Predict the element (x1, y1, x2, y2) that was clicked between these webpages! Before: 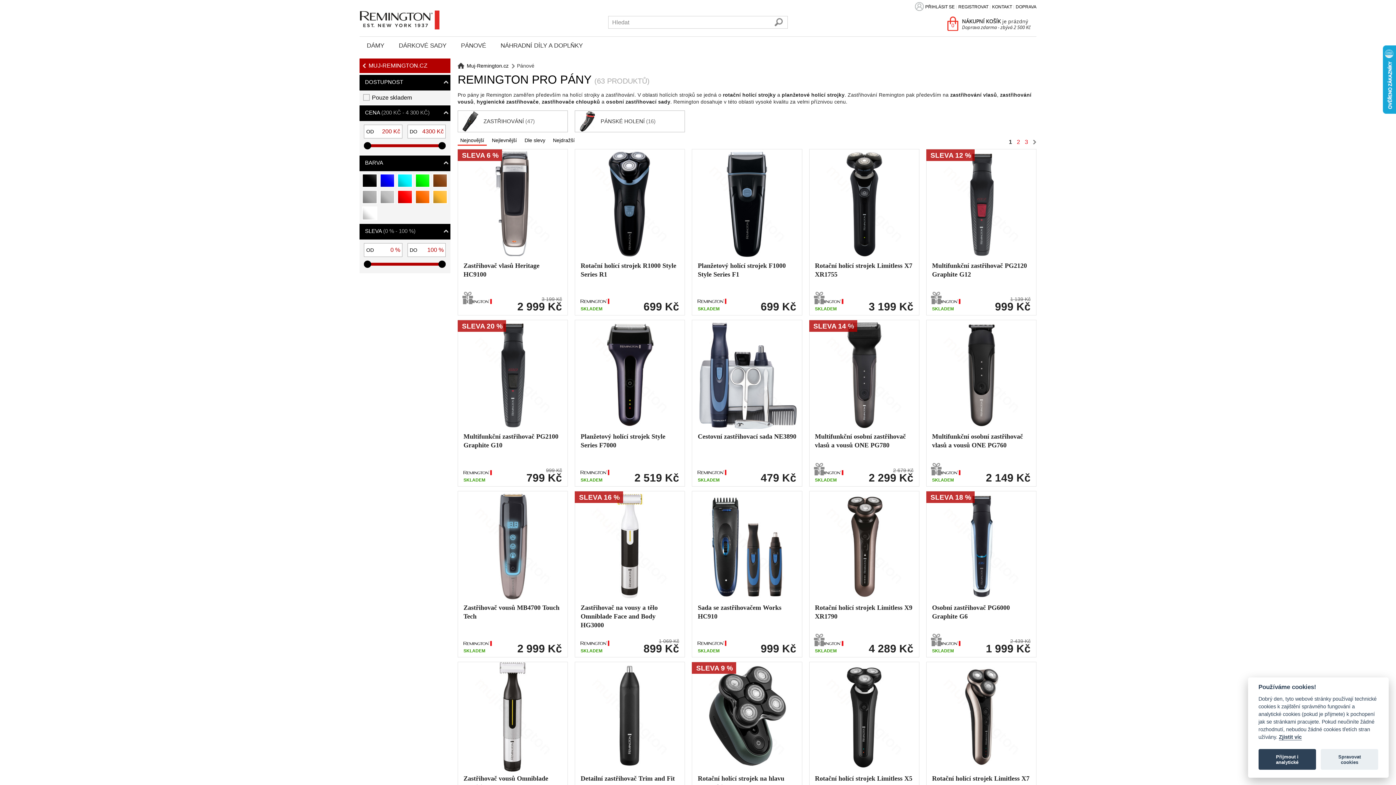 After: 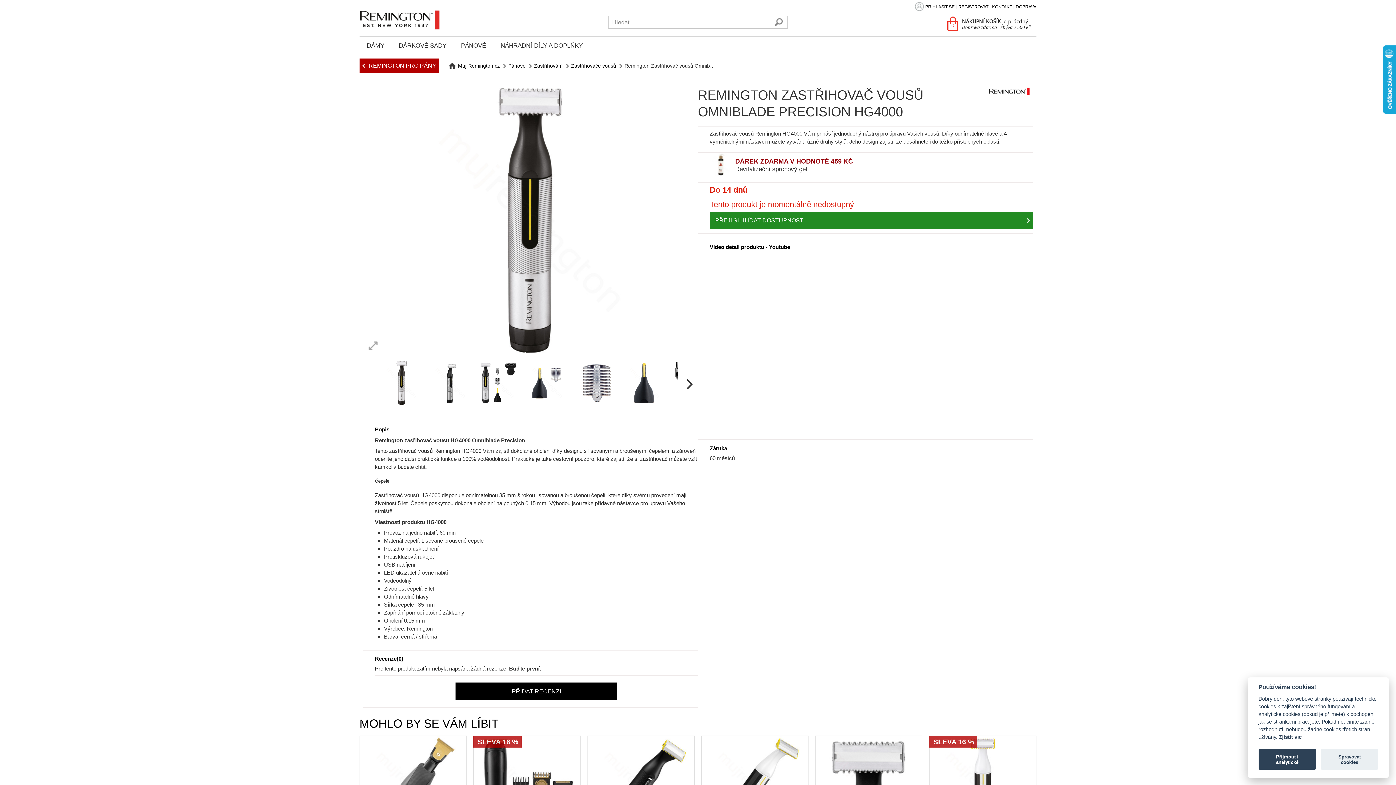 Action: label: Zastřihovač vousů Omniblade Precision HG4000

2 149 Kč bbox: (457, 662, 568, 828)